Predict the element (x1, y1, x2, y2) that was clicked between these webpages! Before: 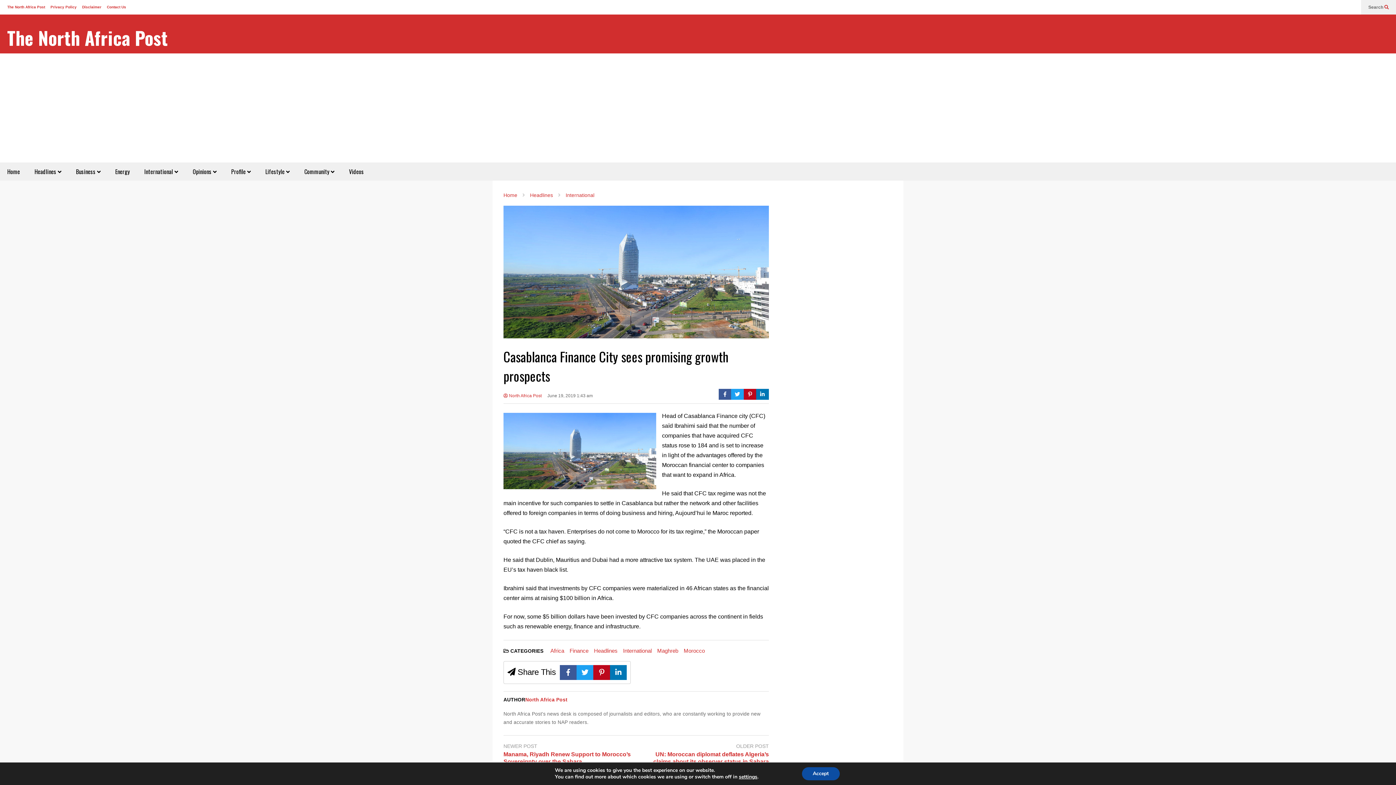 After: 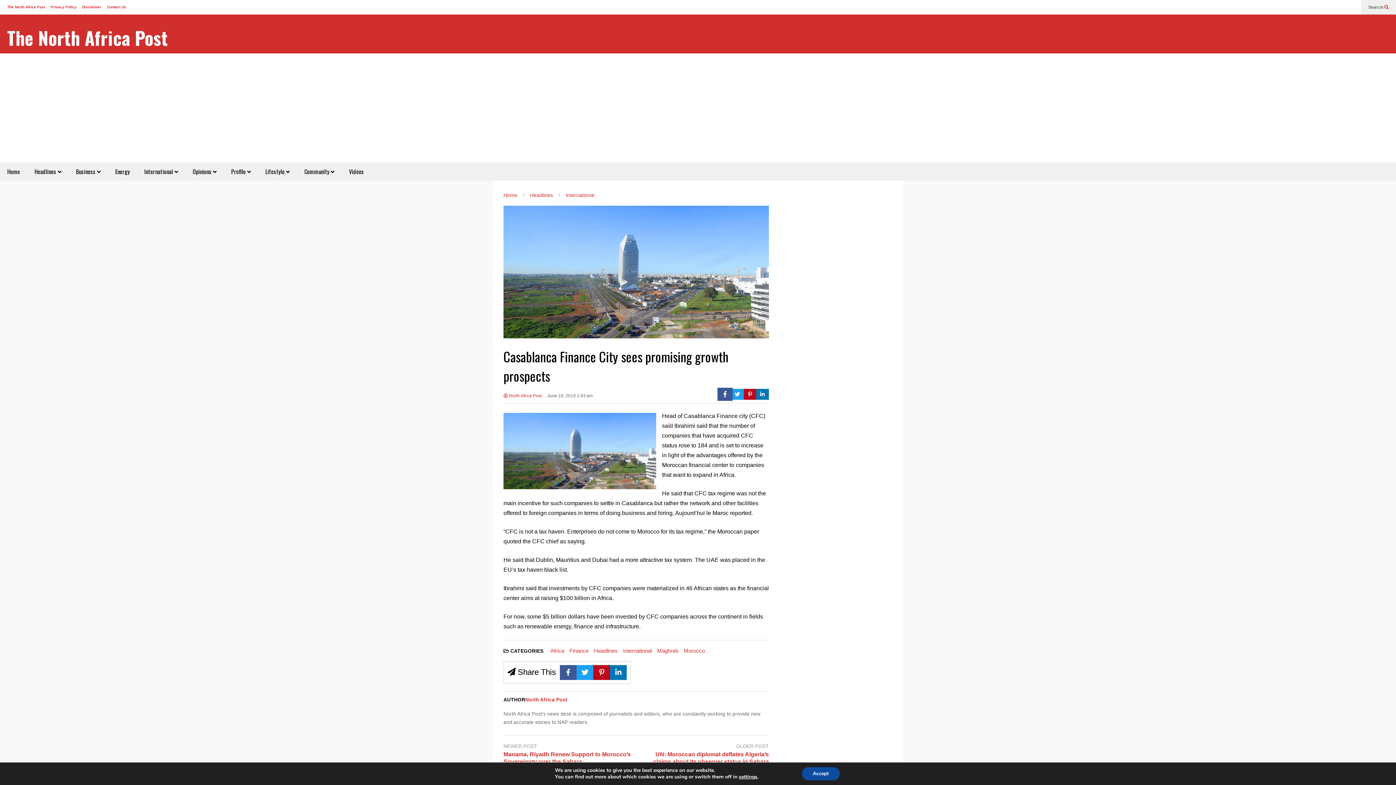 Action: bbox: (718, 388, 731, 400)